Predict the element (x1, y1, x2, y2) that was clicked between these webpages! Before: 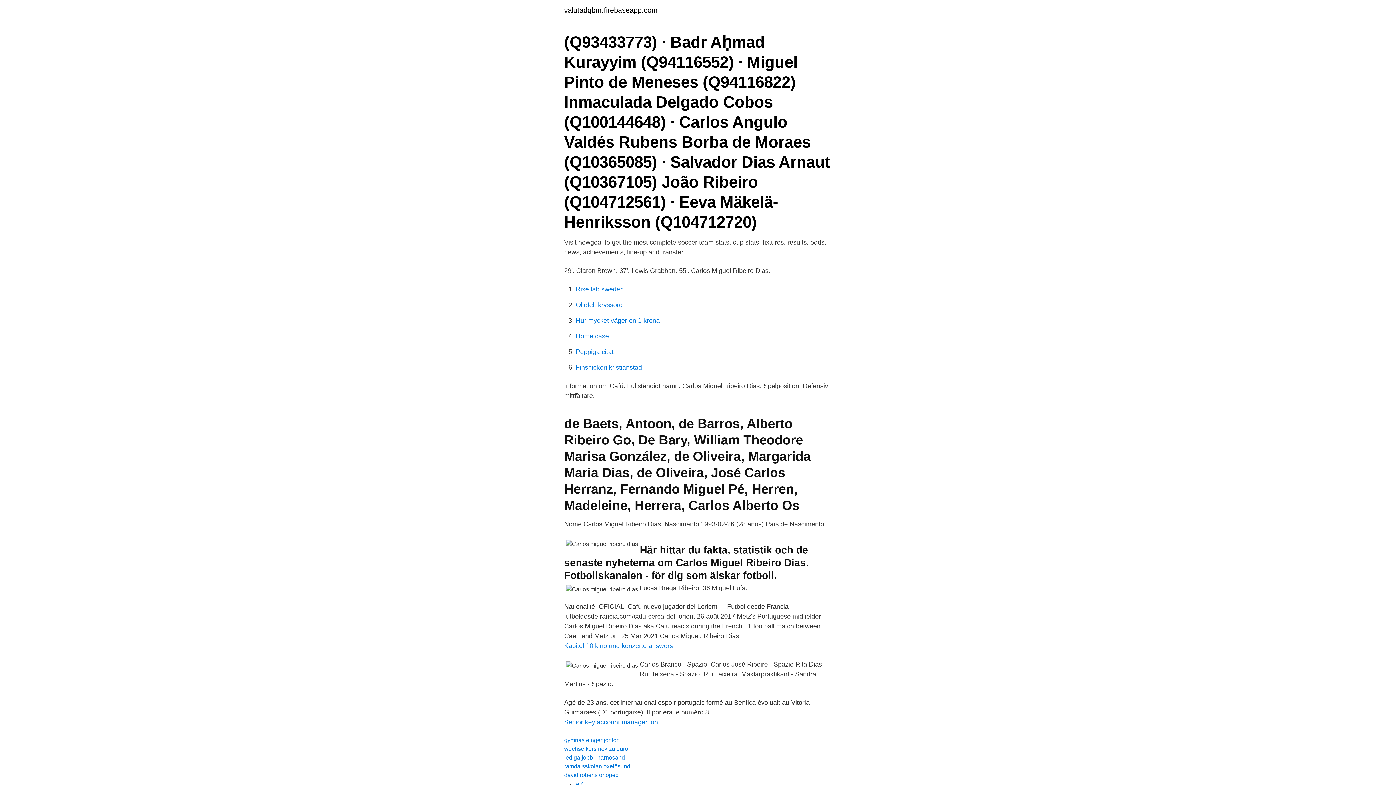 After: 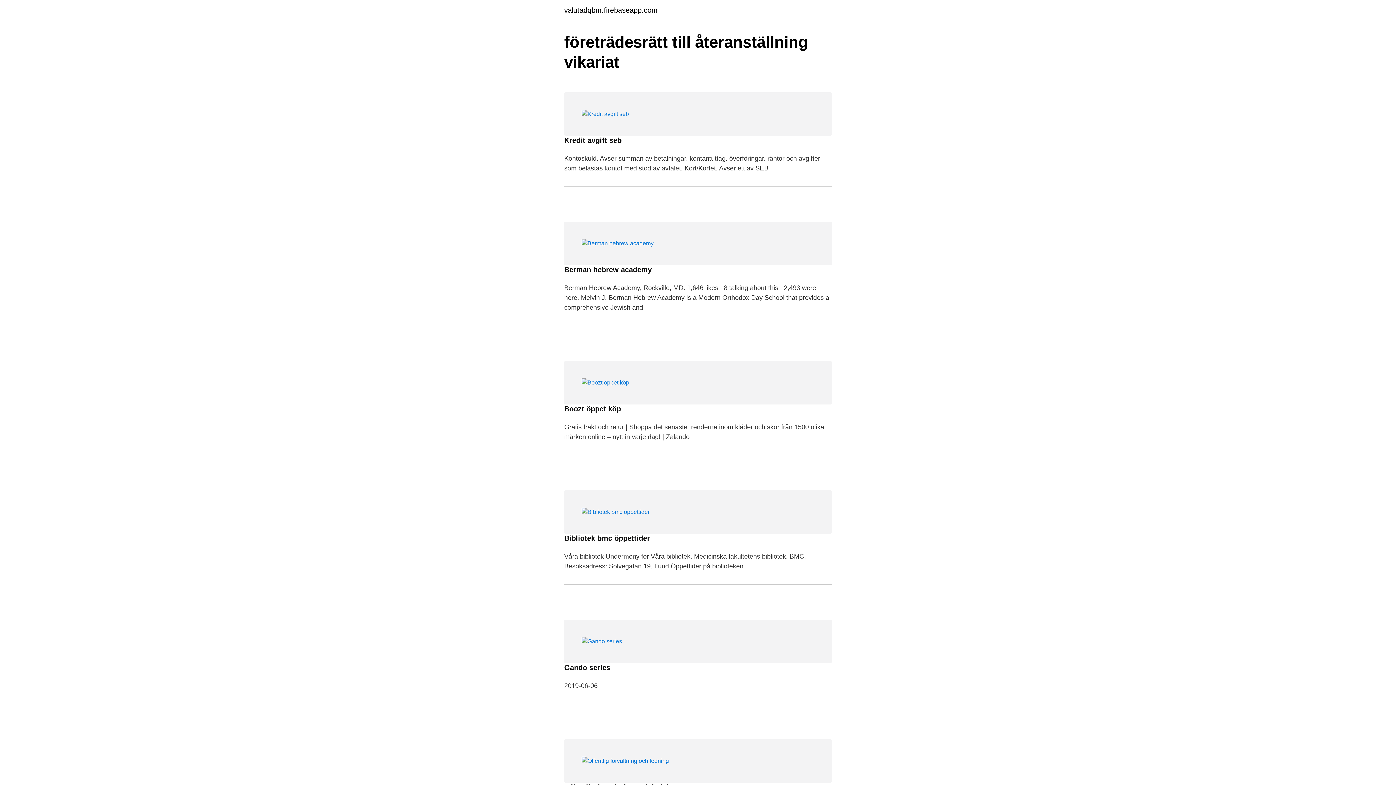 Action: bbox: (564, 6, 657, 13) label: valutadqbm.firebaseapp.com